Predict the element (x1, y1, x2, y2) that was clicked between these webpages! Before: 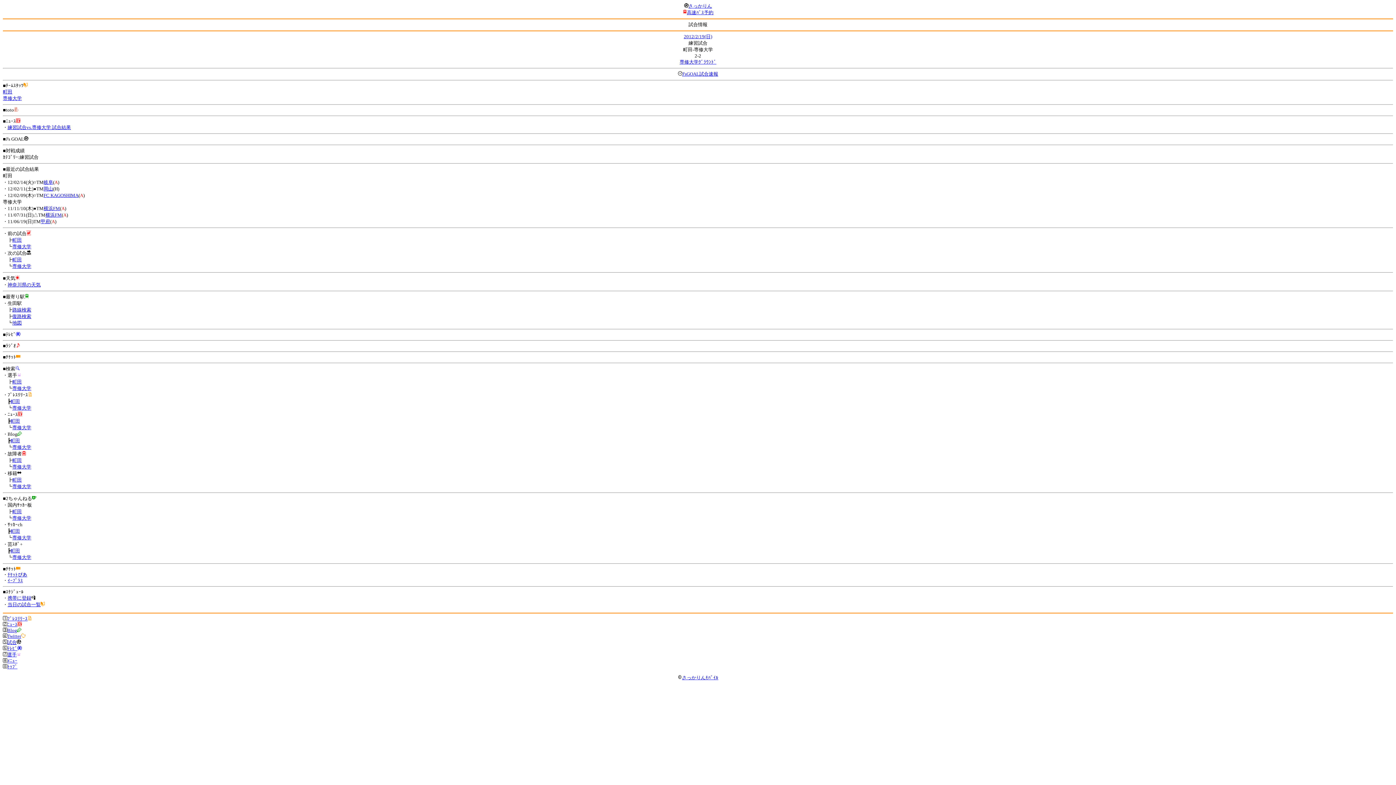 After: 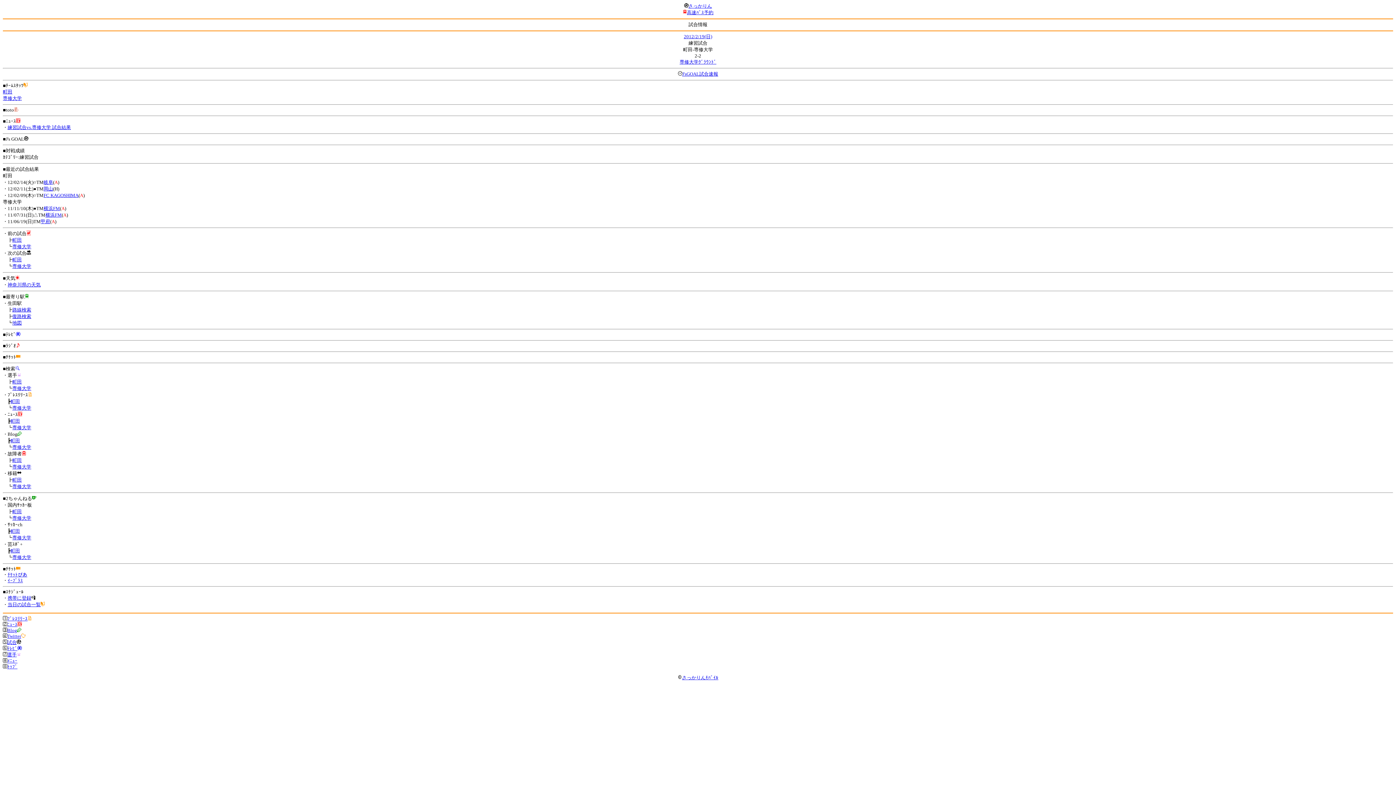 Action: bbox: (7, 658, 17, 663) label: ﾒﾆｭｰ